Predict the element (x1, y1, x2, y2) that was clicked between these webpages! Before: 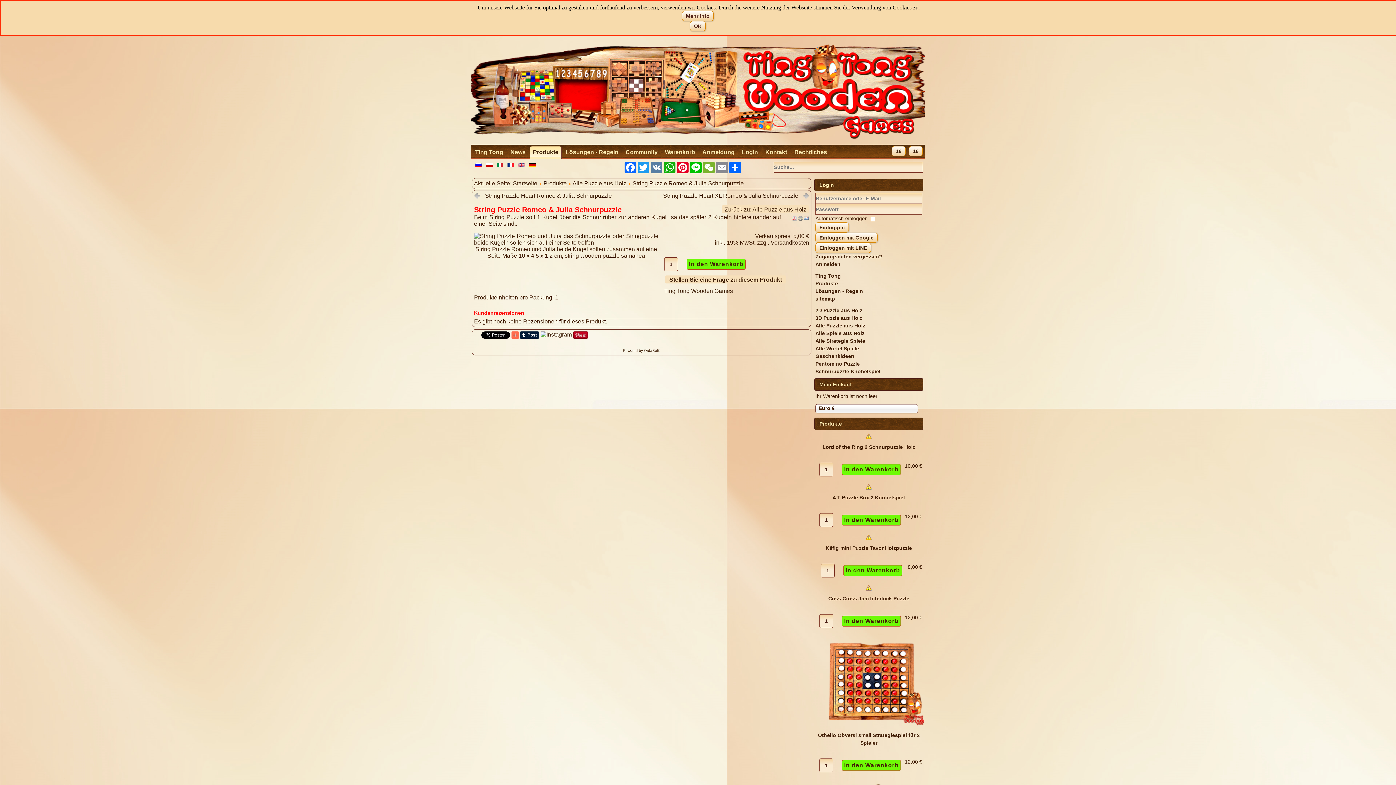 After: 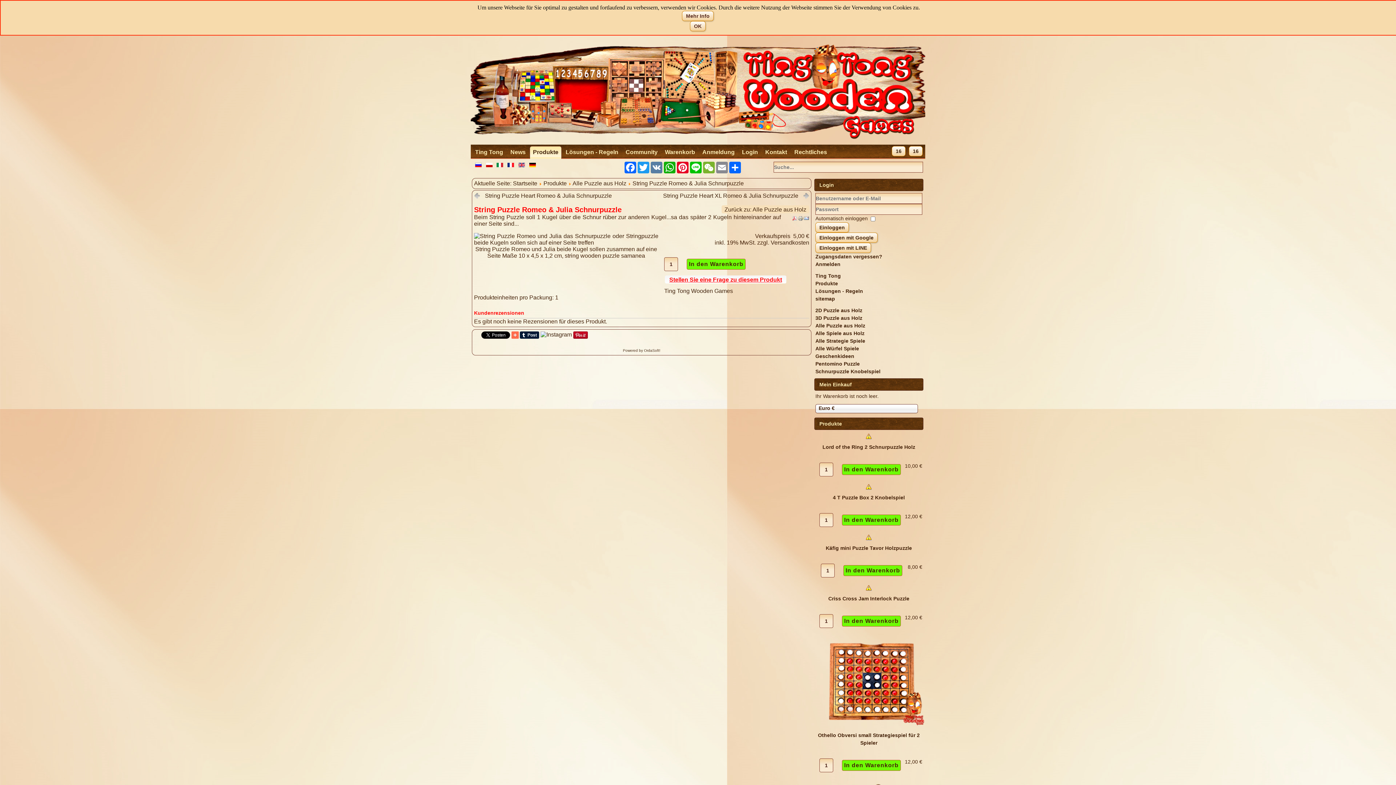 Action: label: Stellen Sie eine Frage zu diesem Produkt bbox: (665, 275, 786, 283)